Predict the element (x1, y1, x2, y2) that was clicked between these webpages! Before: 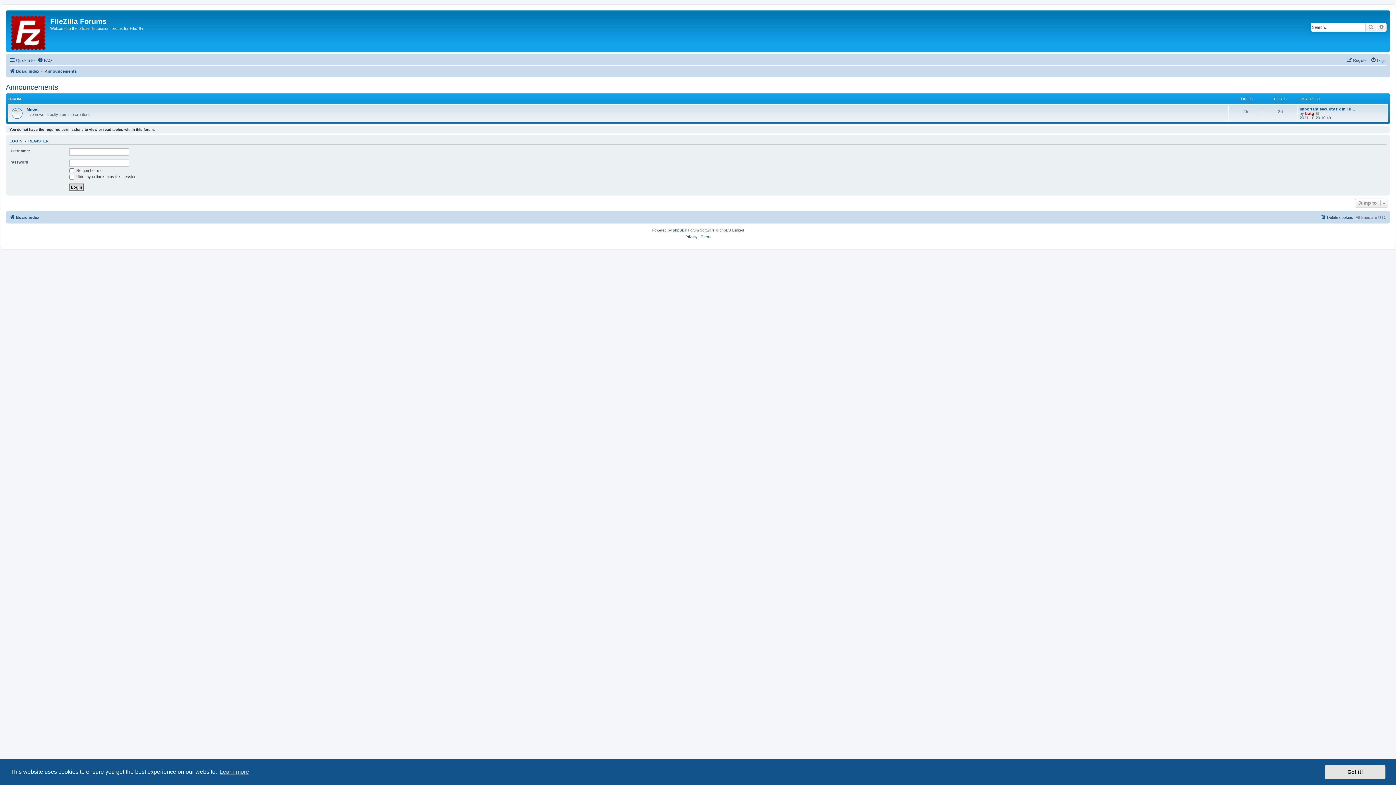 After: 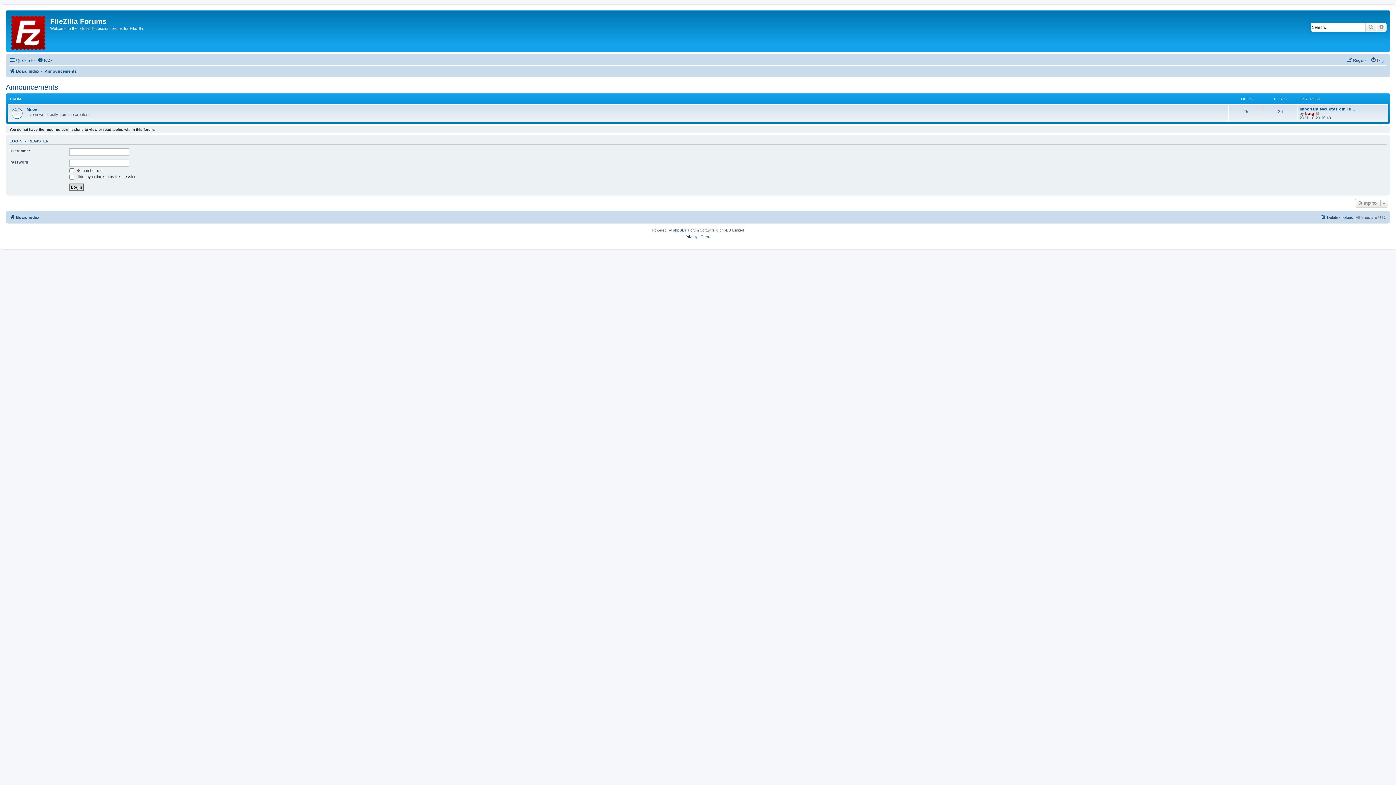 Action: bbox: (1325, 765, 1385, 779) label: dismiss cookie message